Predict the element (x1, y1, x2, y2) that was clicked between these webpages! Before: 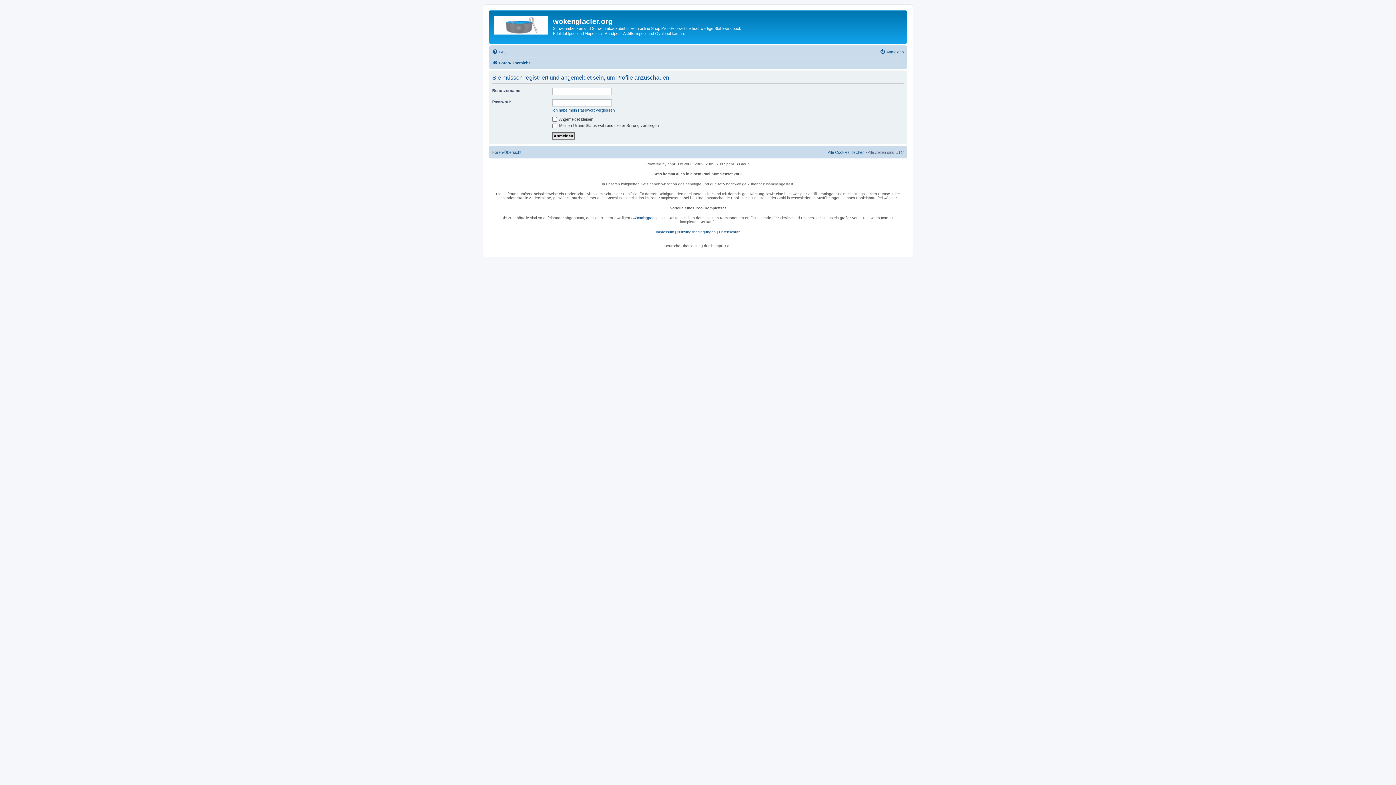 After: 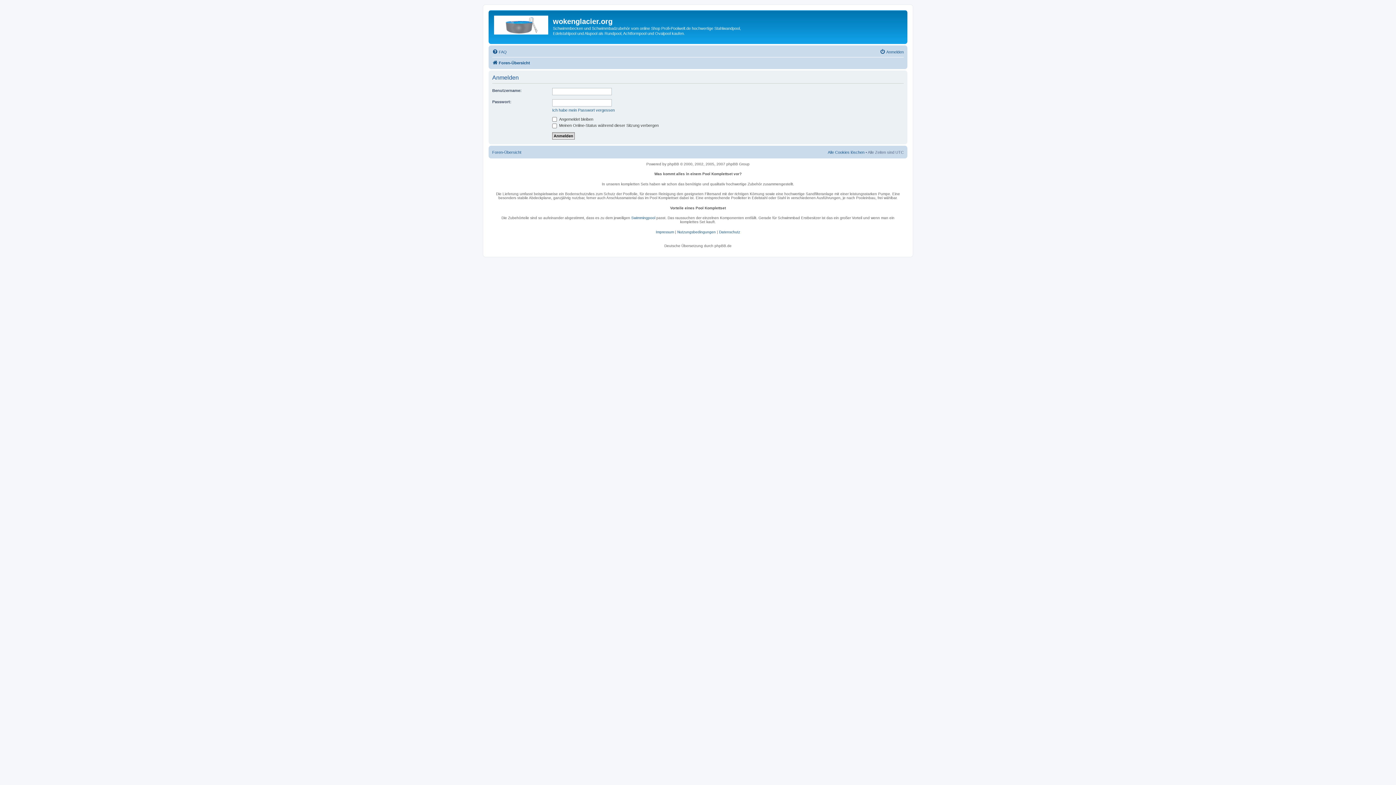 Action: bbox: (880, 47, 904, 56) label: Anmelden